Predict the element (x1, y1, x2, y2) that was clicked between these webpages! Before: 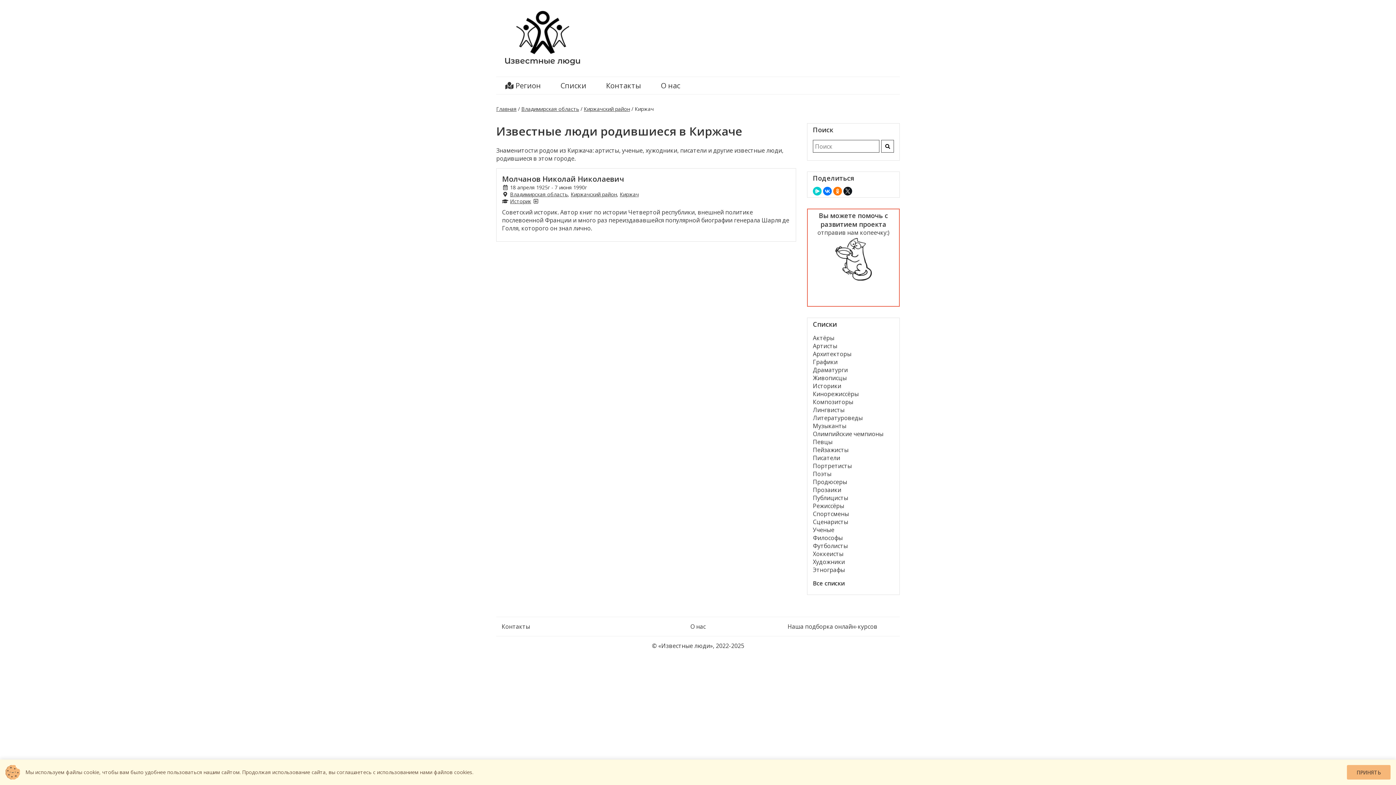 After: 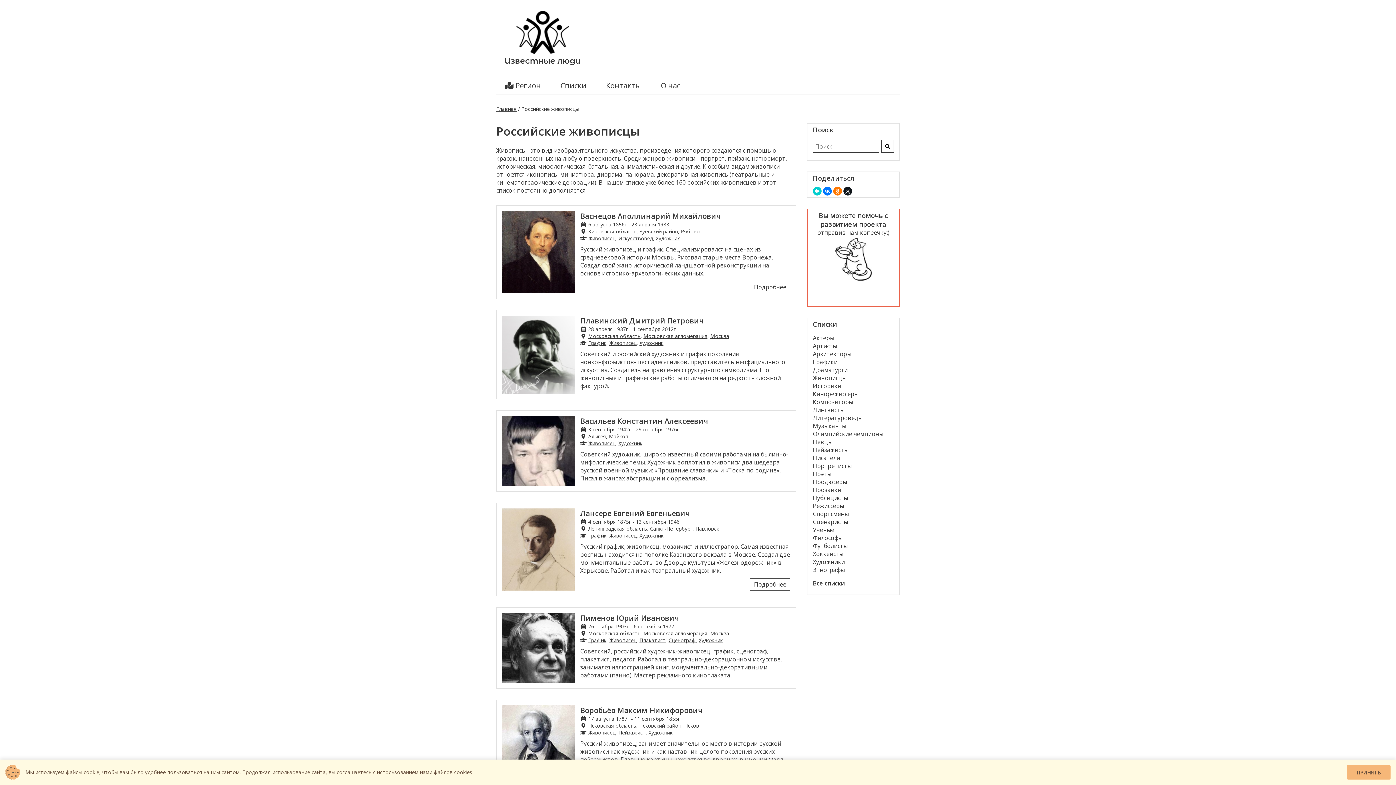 Action: label: Живописцы bbox: (813, 374, 846, 382)